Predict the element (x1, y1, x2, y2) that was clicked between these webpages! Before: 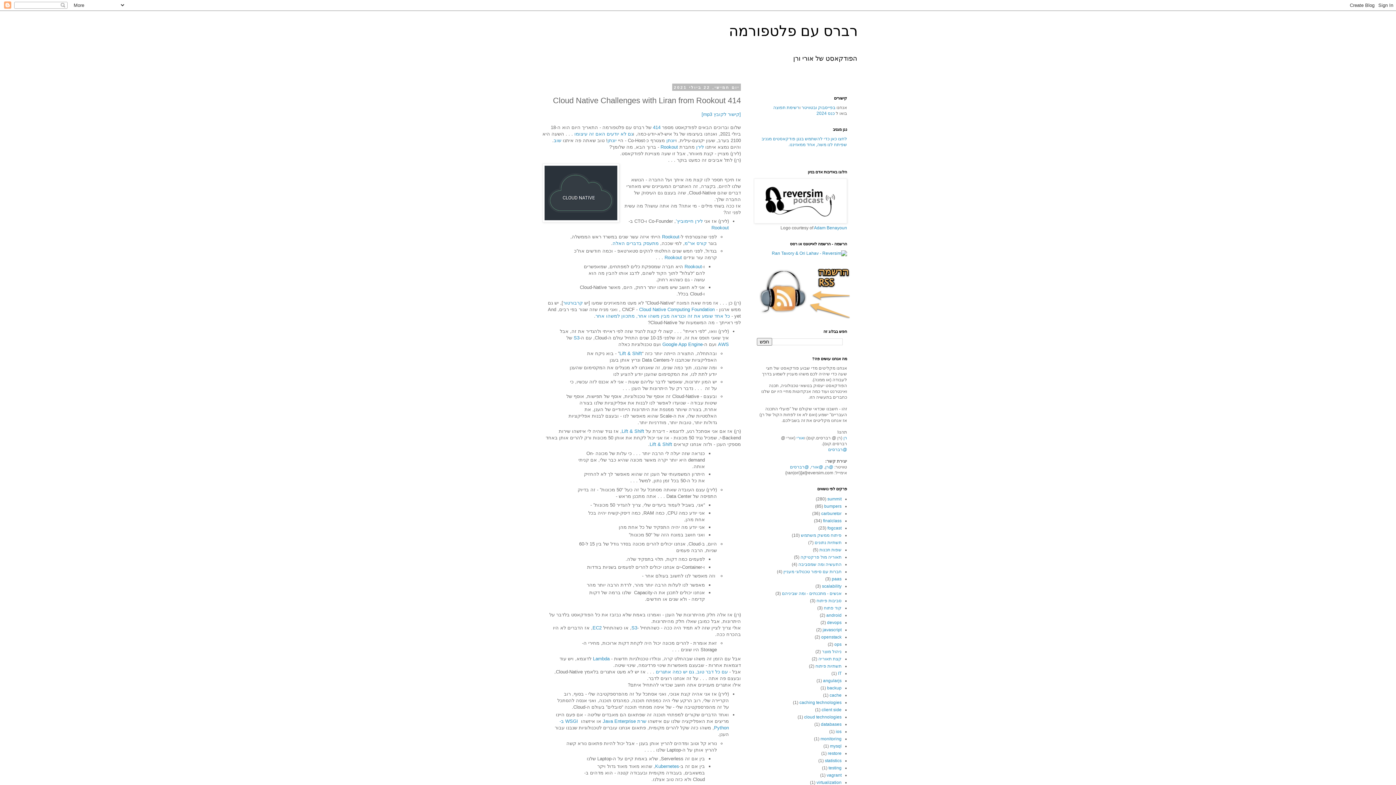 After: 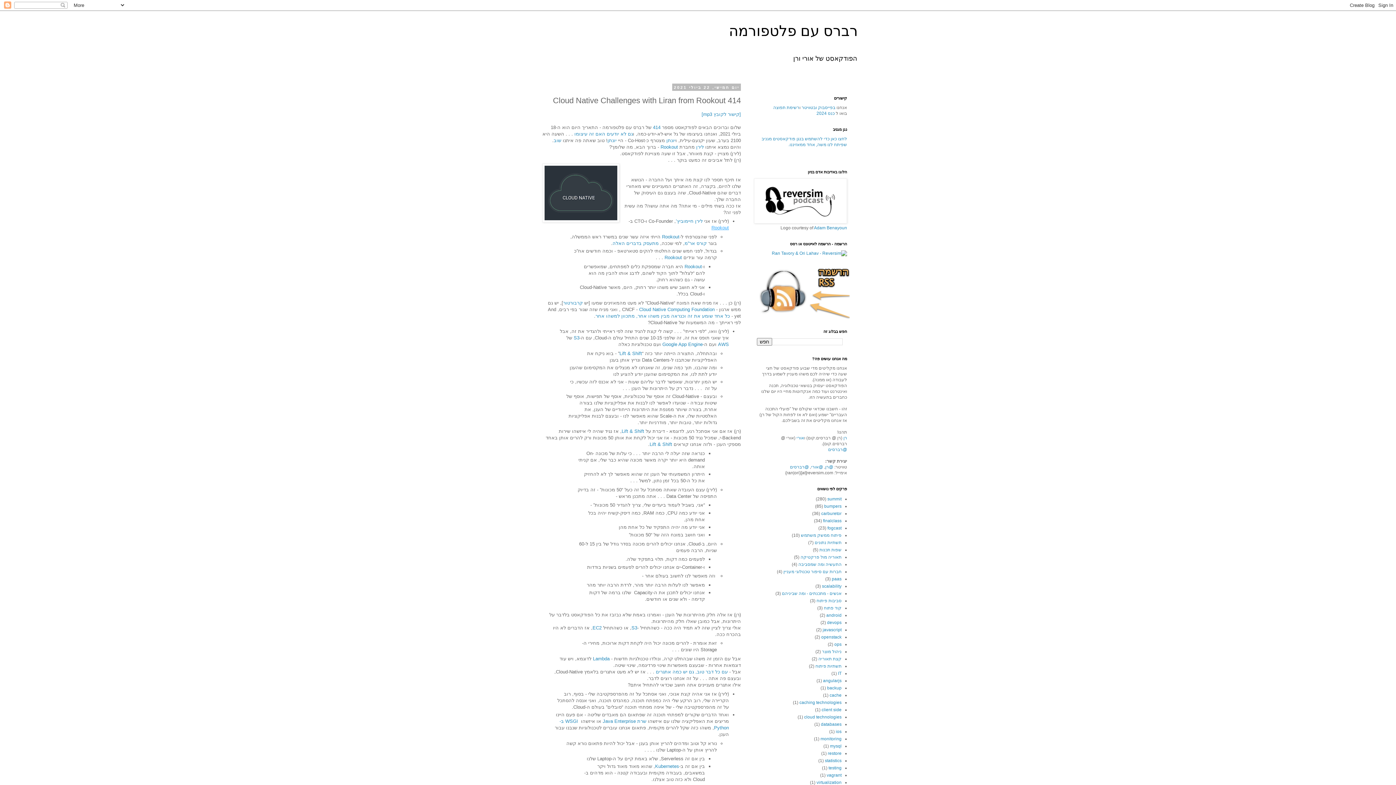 Action: label: Rookout bbox: (711, 225, 729, 230)